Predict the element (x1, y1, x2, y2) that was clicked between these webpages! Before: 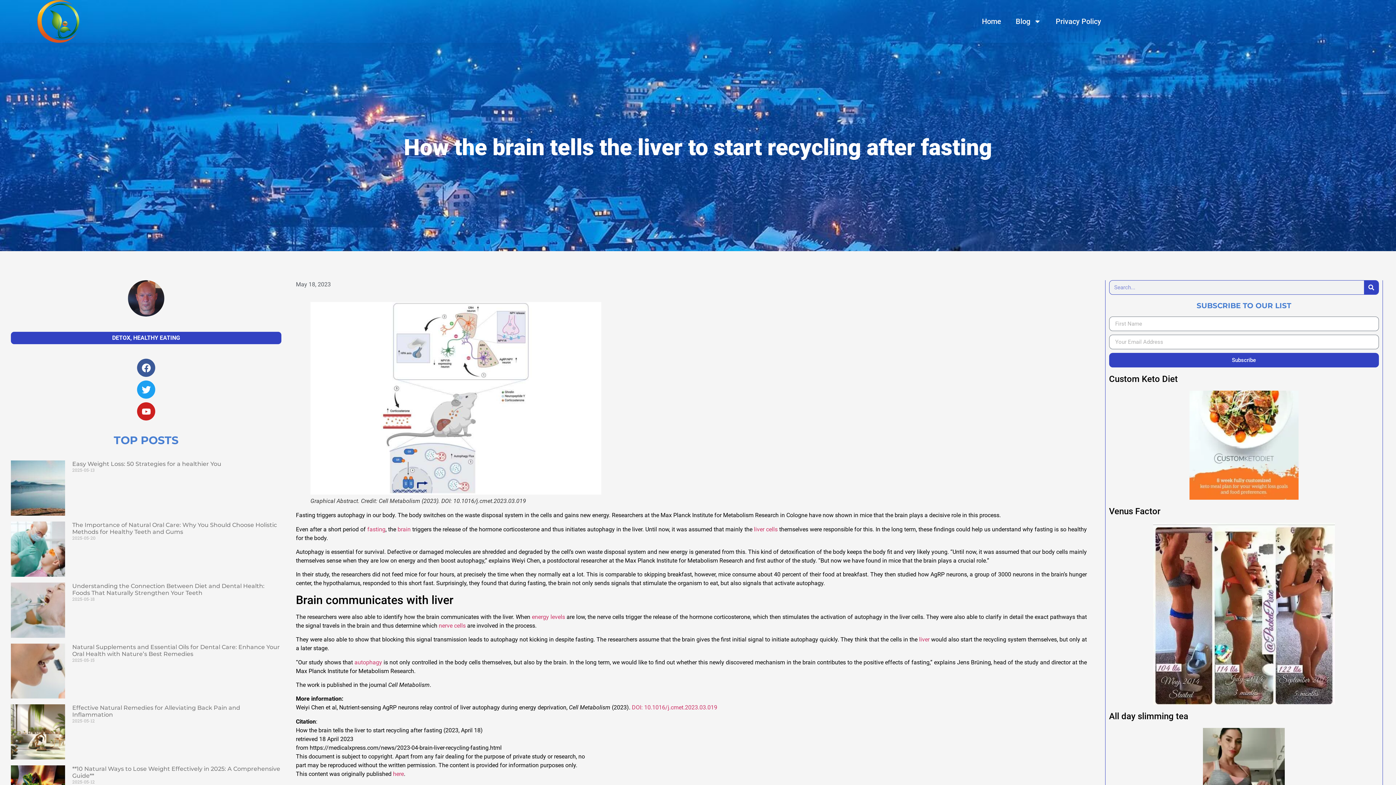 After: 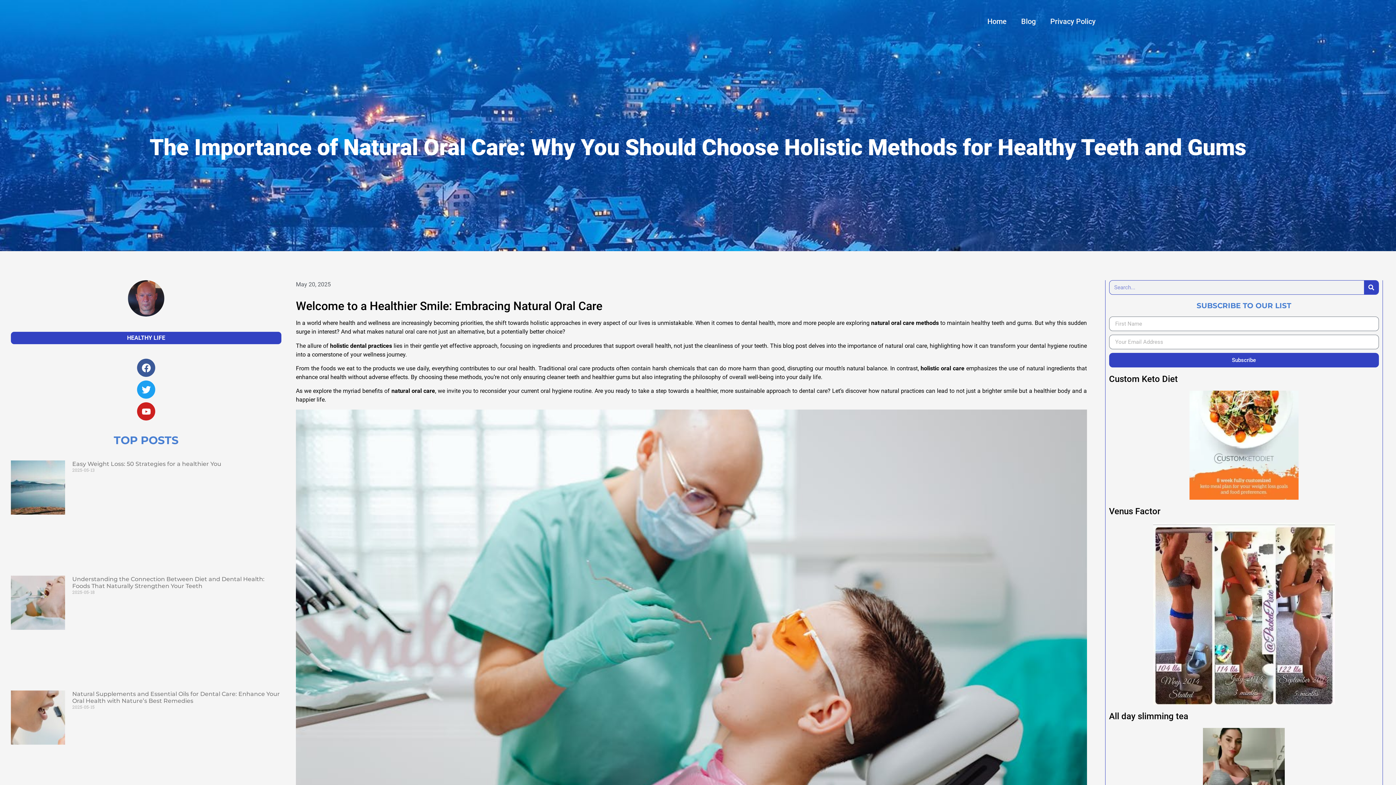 Action: label: The Importance of Natural Oral Care: Why You Should Choose Holistic Methods for Healthy Teeth and Gums bbox: (72, 521, 277, 535)